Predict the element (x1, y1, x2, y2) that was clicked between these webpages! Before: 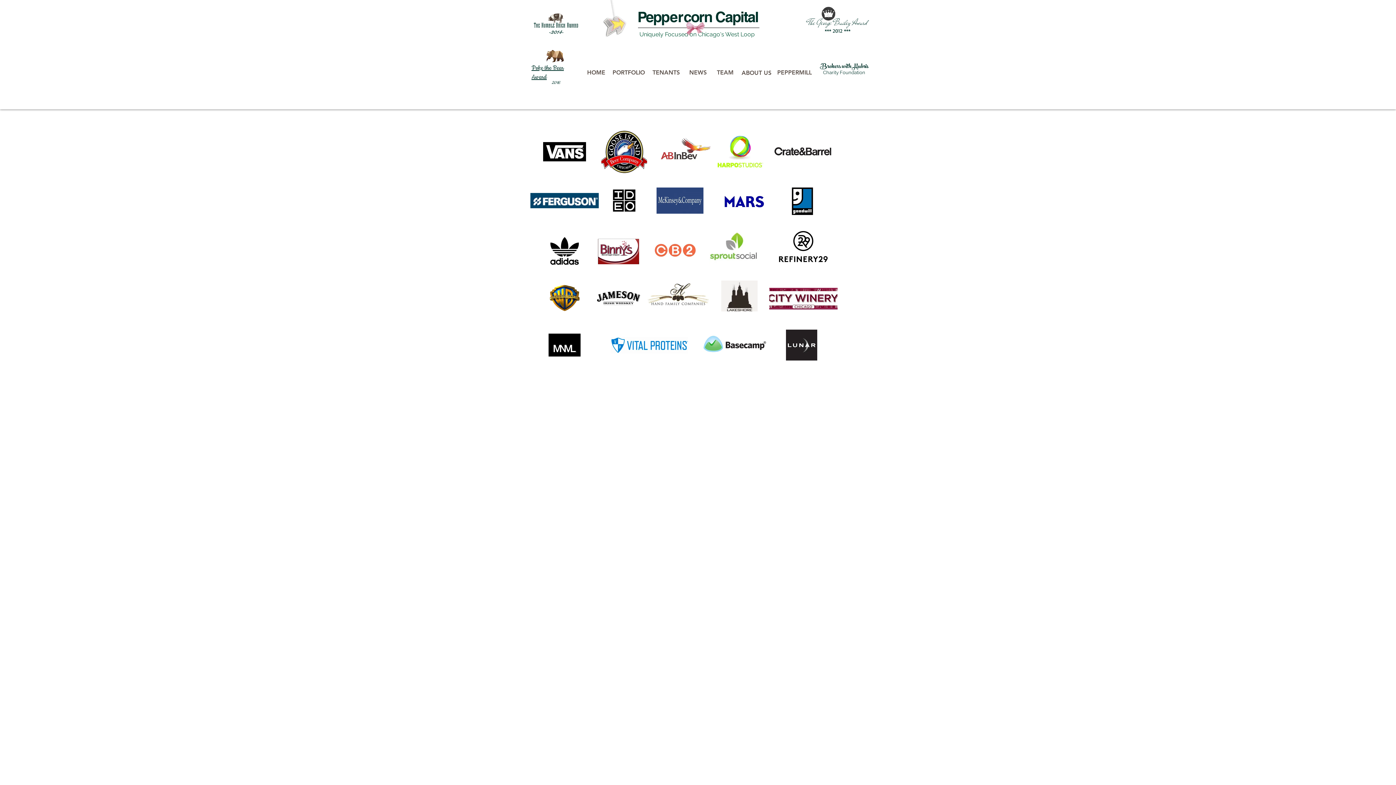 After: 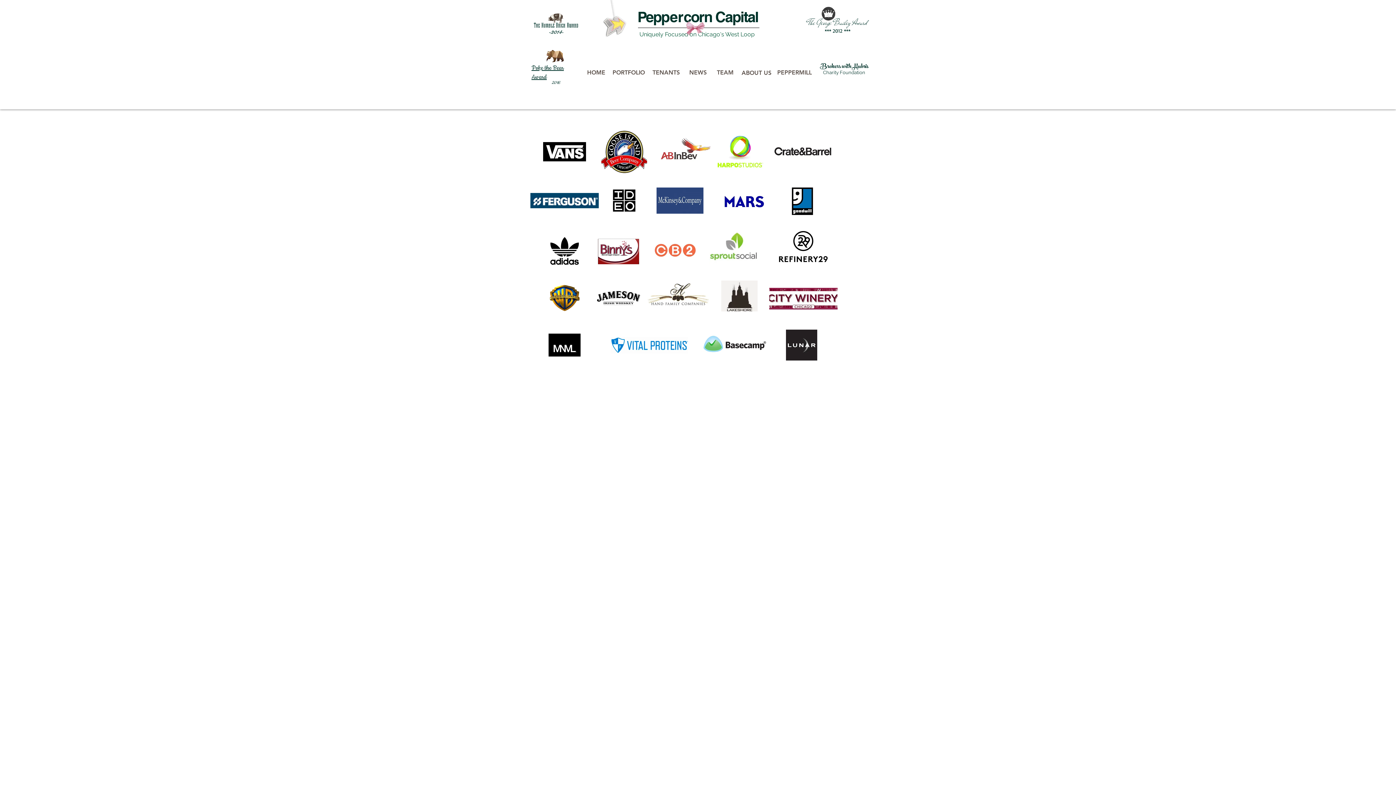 Action: label: TENANTS bbox: (652, 66, 680, 78)